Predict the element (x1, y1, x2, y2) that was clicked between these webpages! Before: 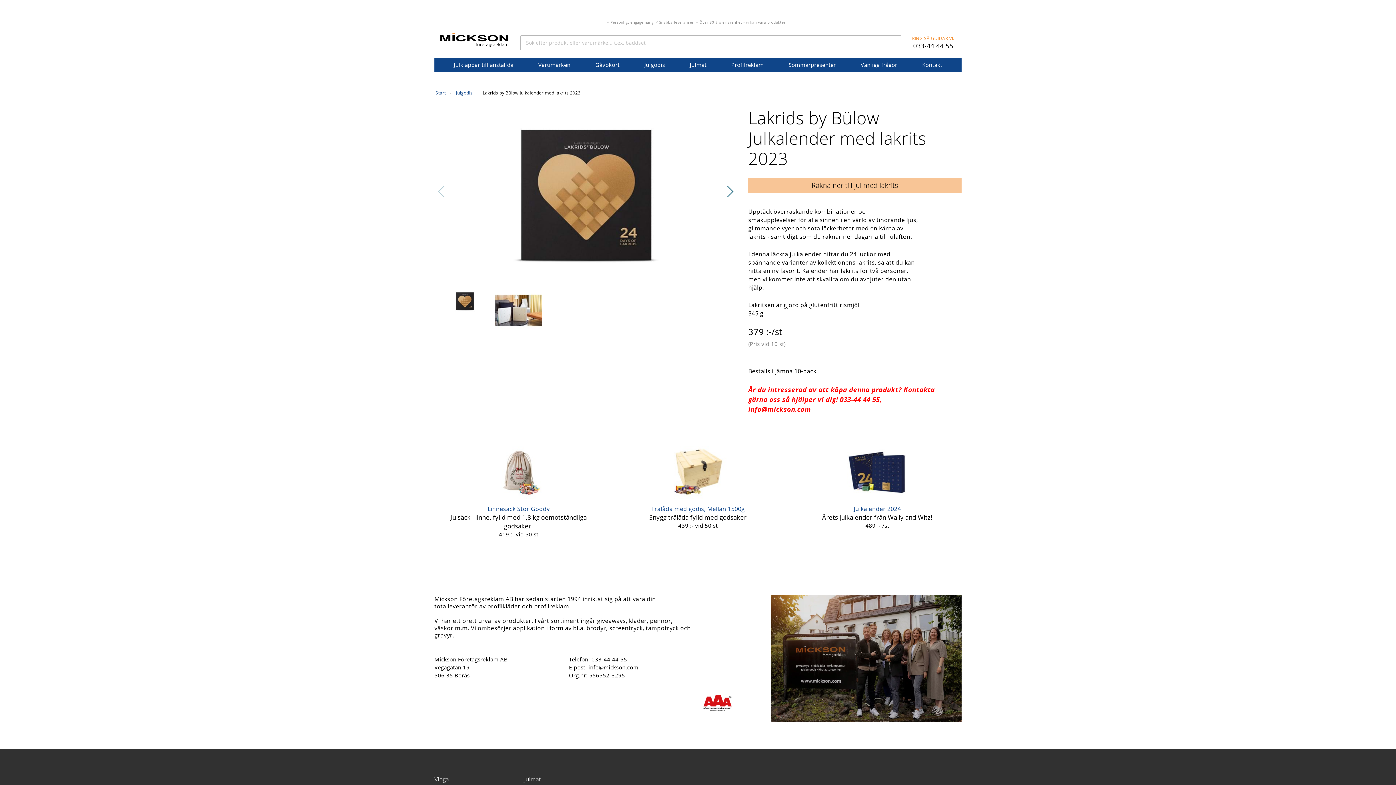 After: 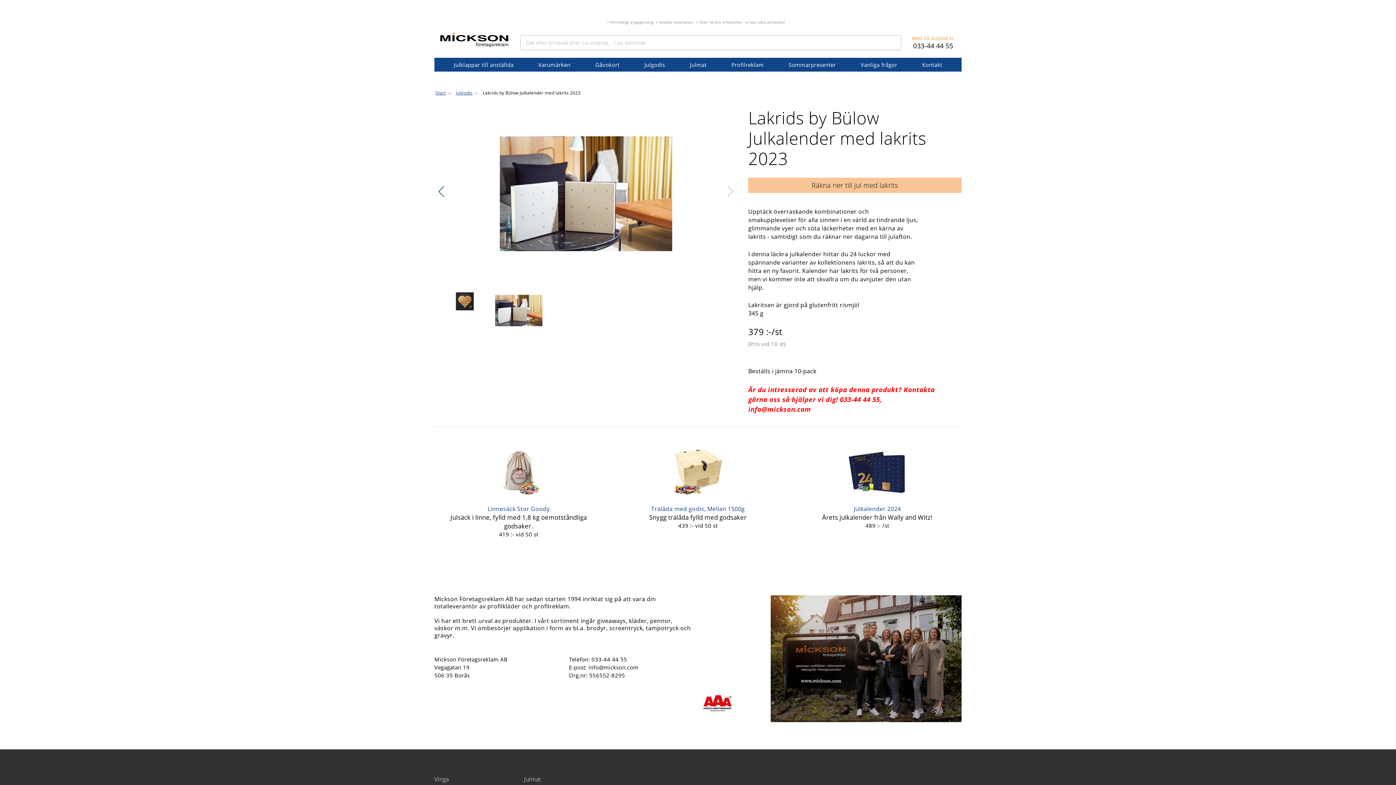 Action: bbox: (726, 185, 733, 197) label: Next slide